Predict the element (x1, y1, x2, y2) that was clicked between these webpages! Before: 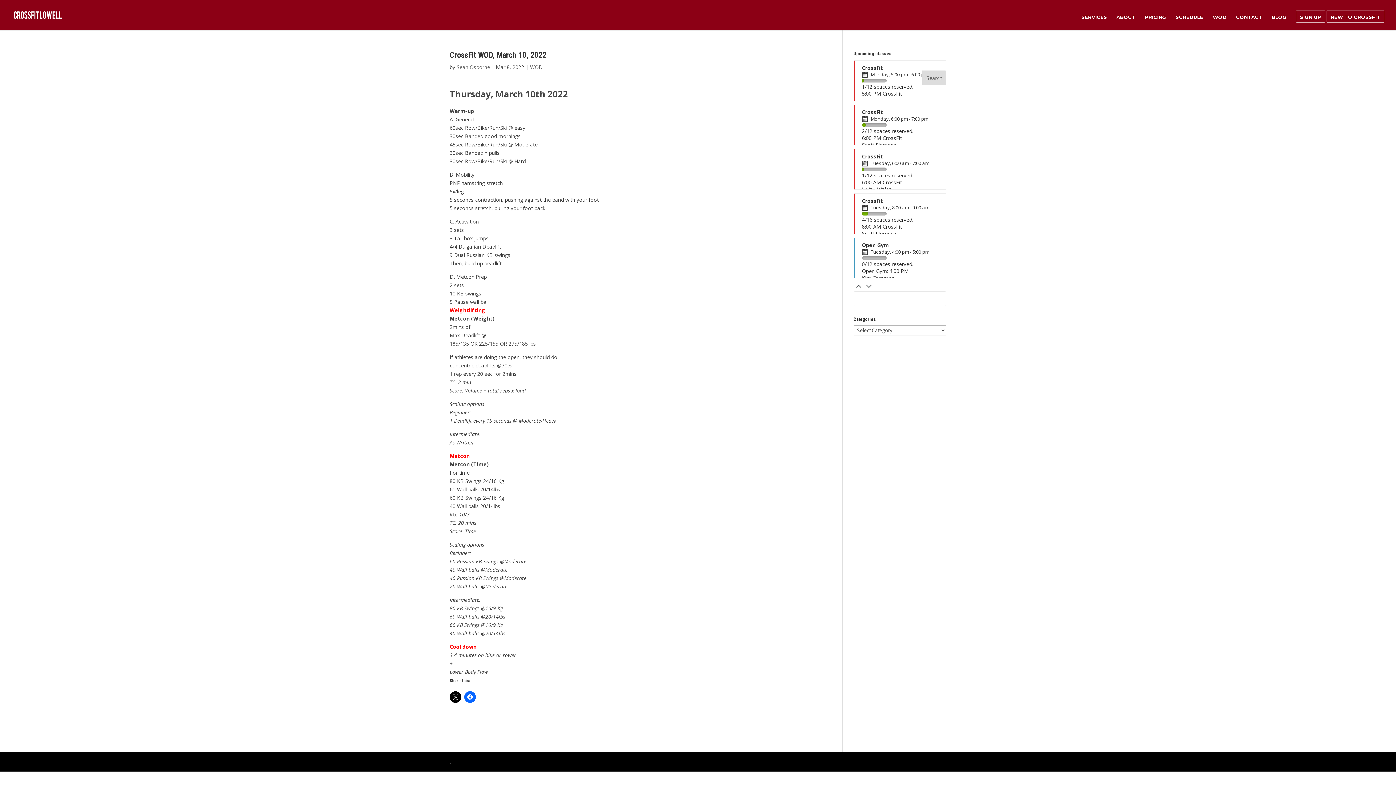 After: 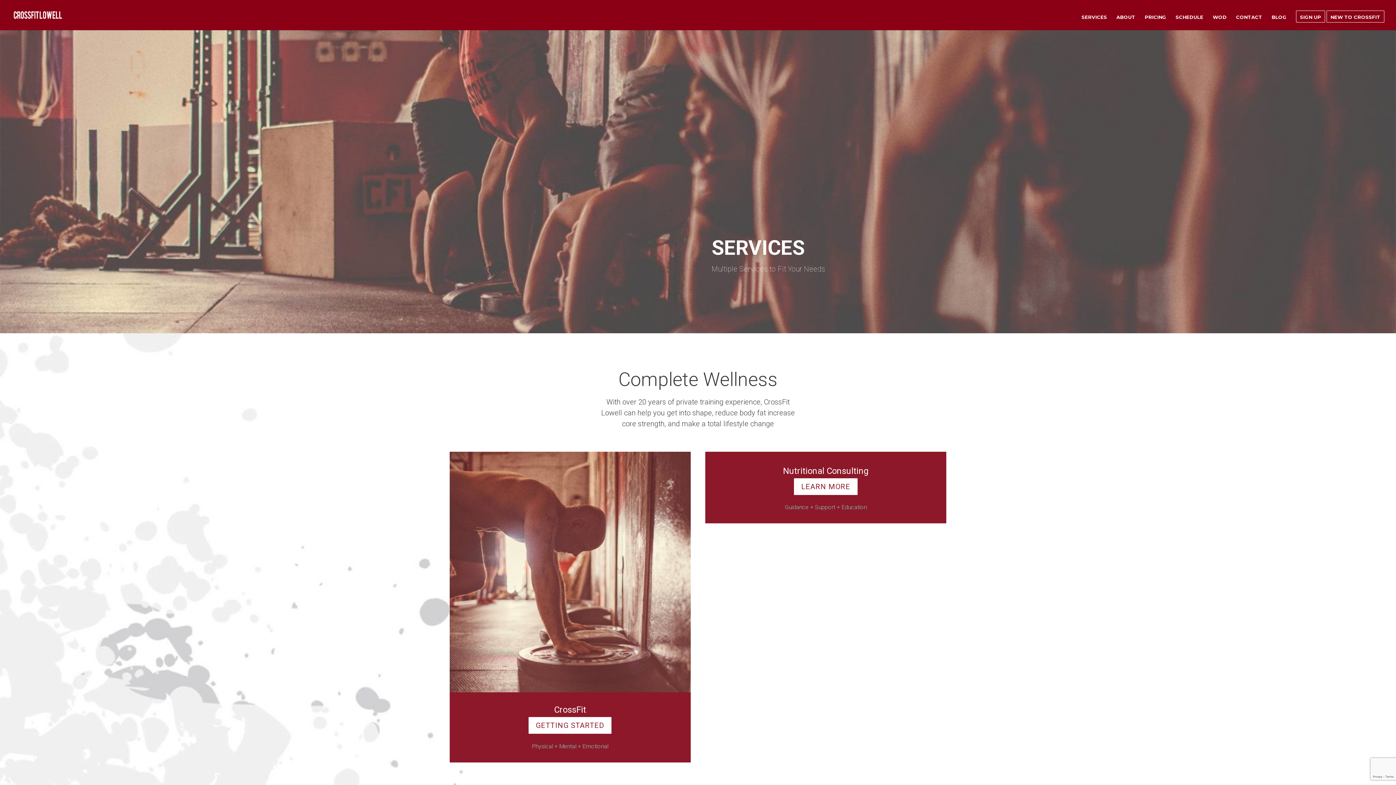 Action: label: SERVICES bbox: (1081, 14, 1107, 30)